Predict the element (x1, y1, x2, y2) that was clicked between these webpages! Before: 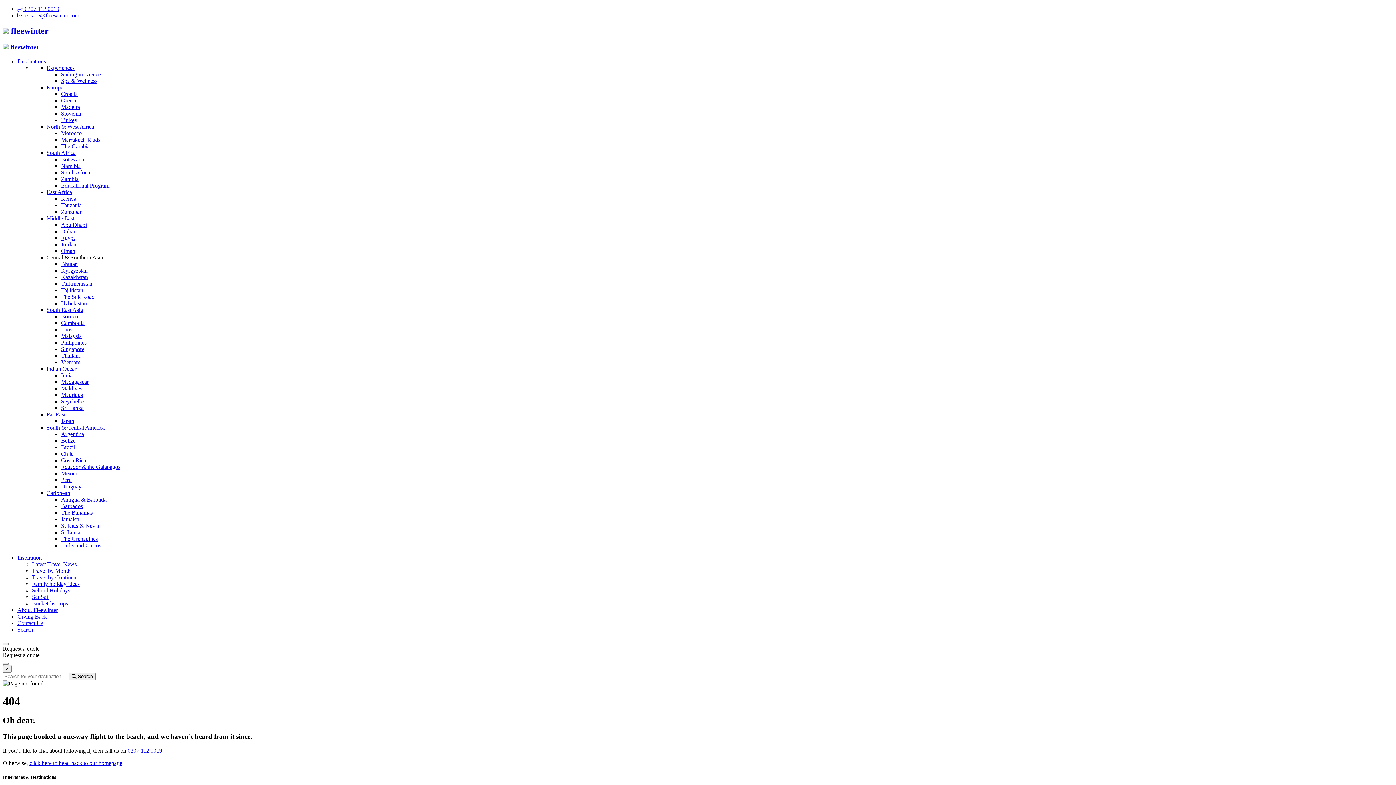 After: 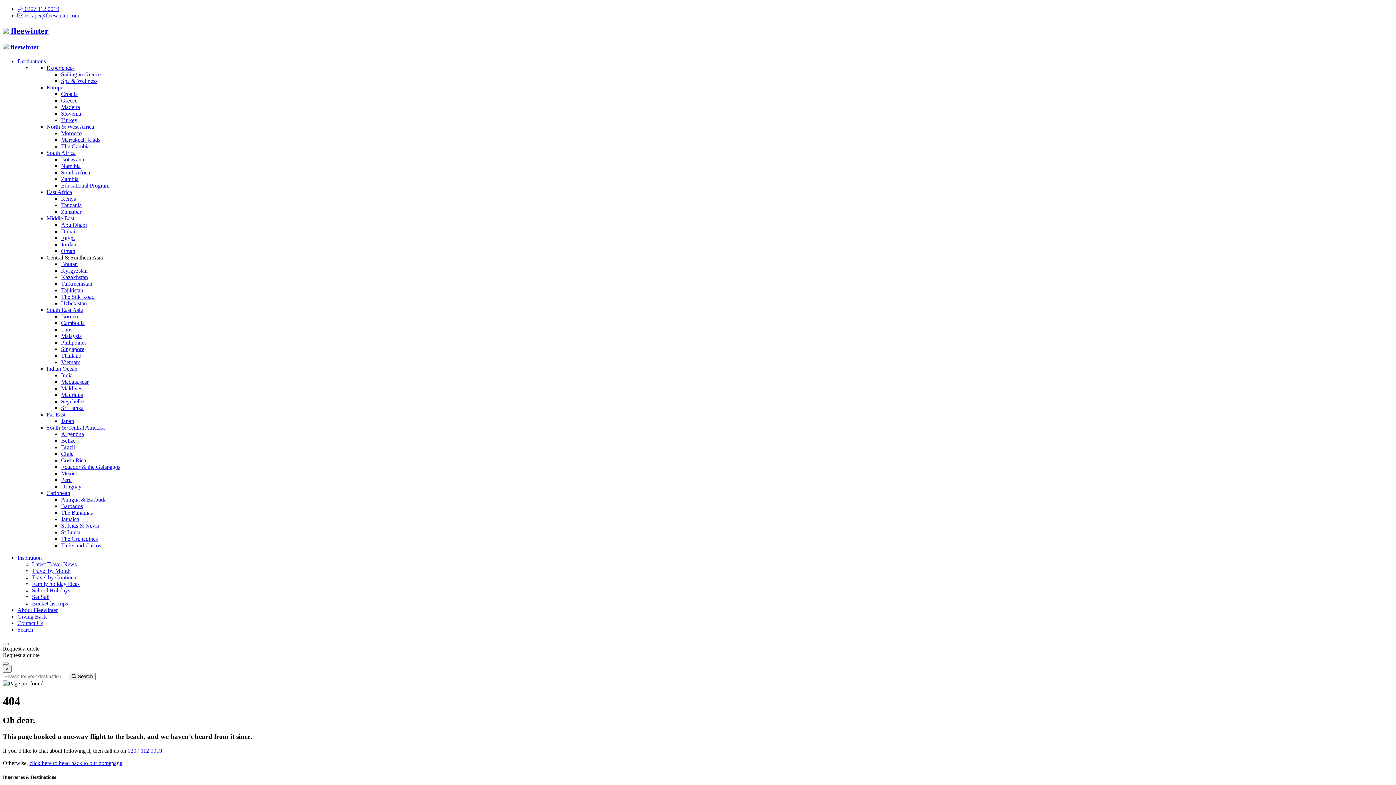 Action: label: East Africa bbox: (46, 188, 72, 195)